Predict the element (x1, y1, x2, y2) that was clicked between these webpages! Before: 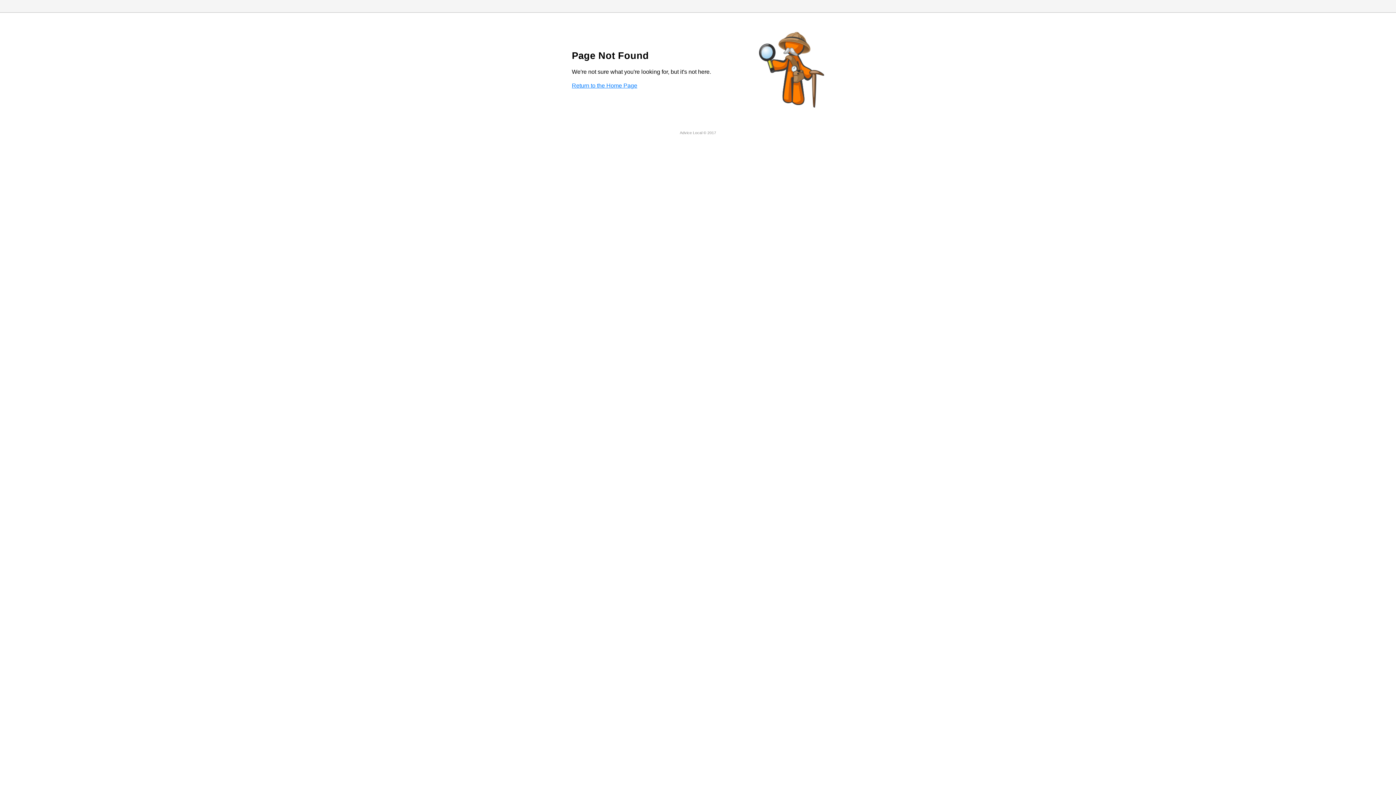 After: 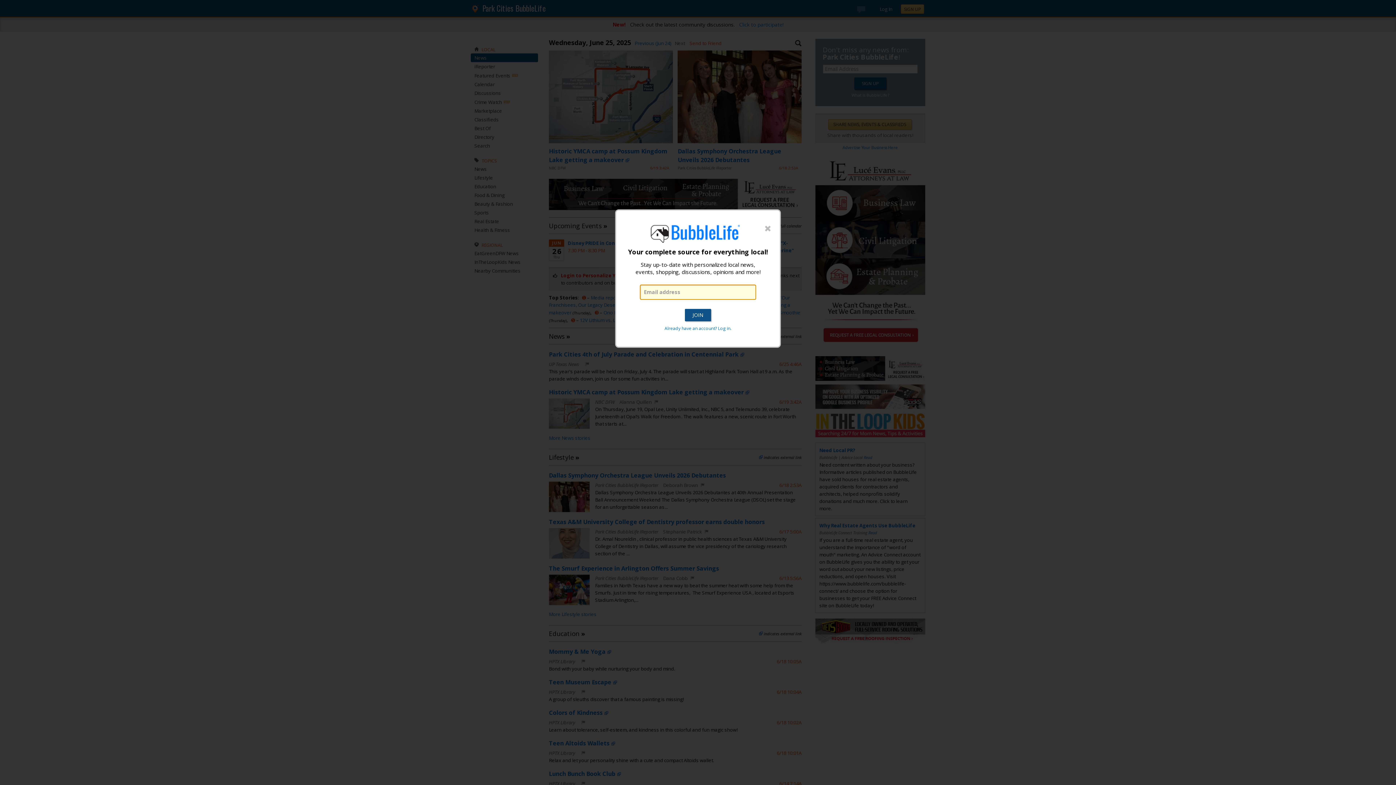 Action: bbox: (572, 82, 637, 88) label: Return to the Home Page